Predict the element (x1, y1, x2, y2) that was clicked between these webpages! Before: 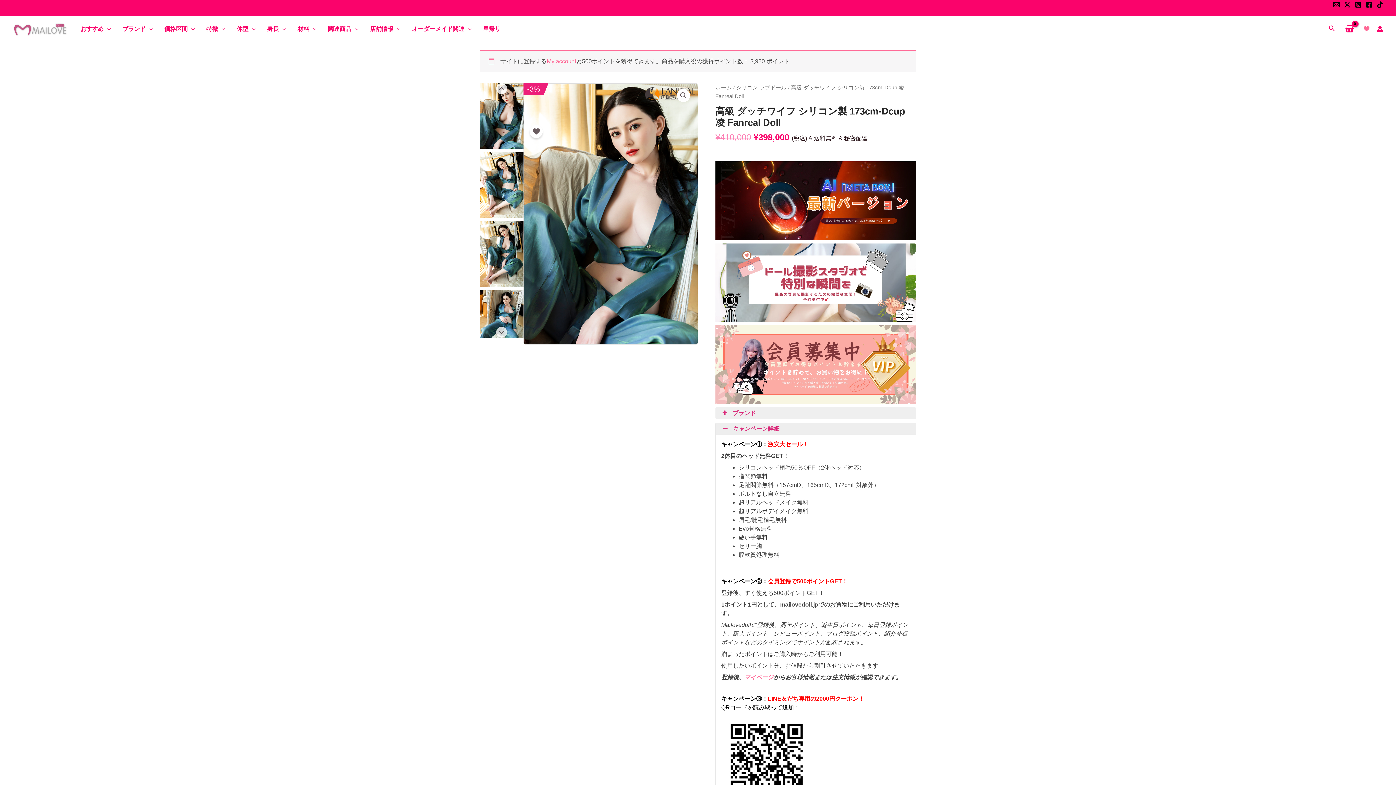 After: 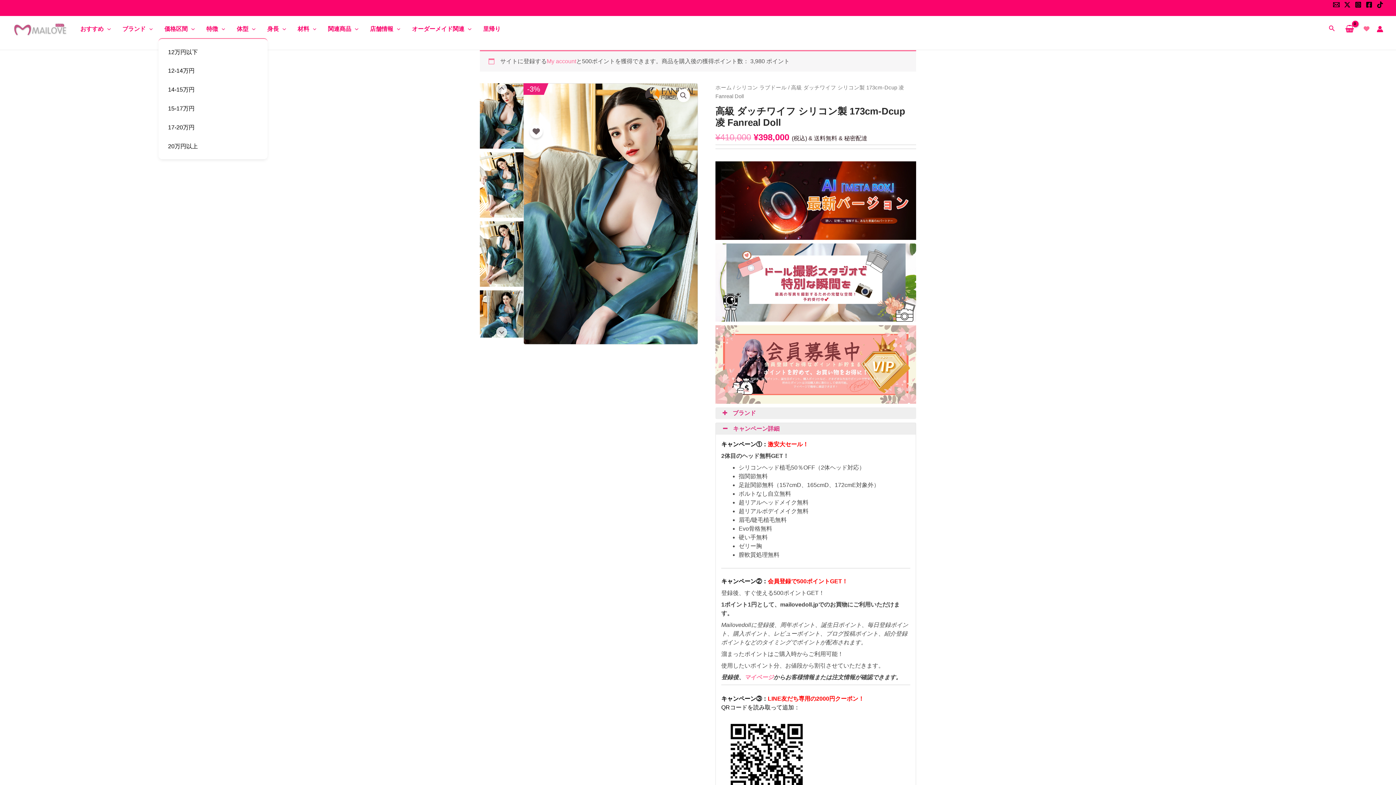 Action: bbox: (158, 20, 200, 38) label: 価格区間